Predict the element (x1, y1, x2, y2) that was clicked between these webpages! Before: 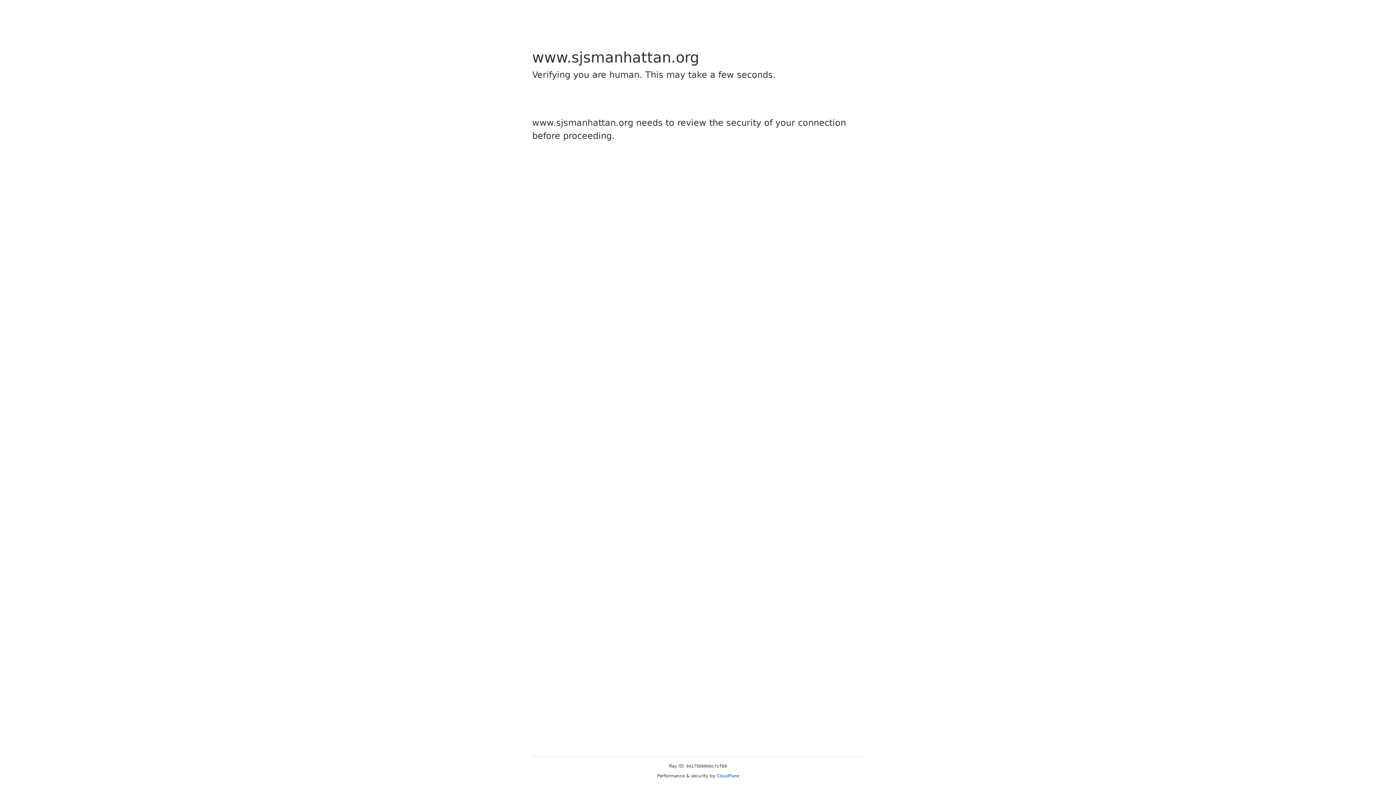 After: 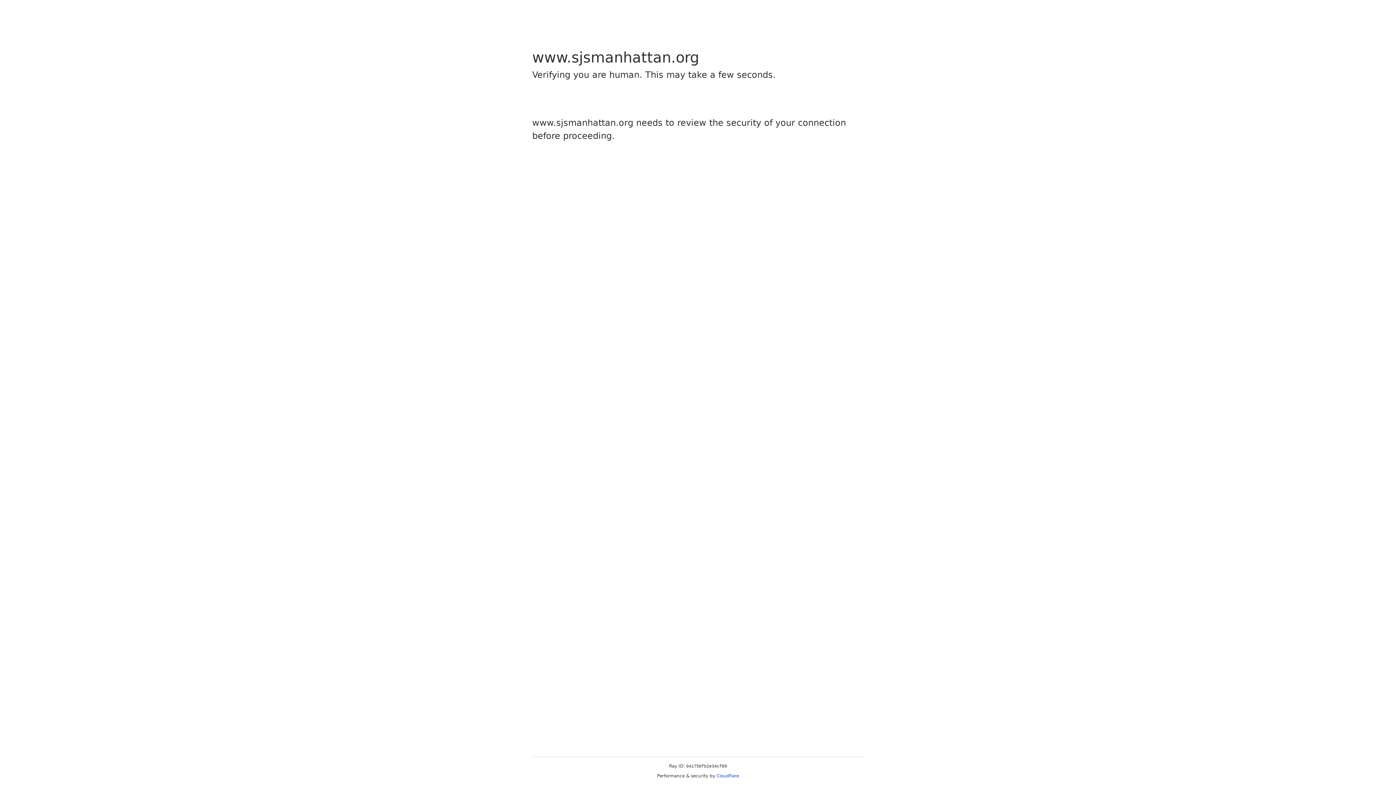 Action: label: Cloudflare bbox: (716, 773, 739, 778)